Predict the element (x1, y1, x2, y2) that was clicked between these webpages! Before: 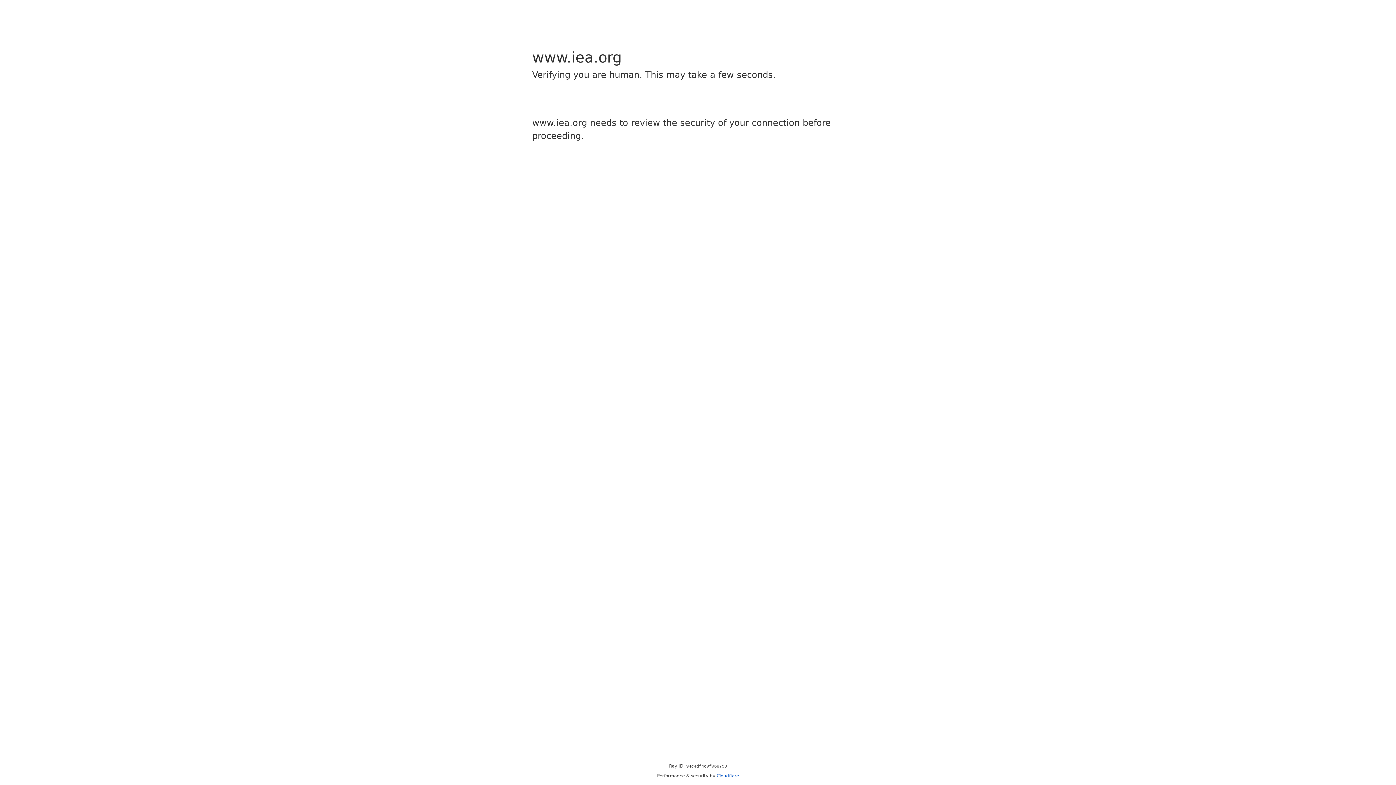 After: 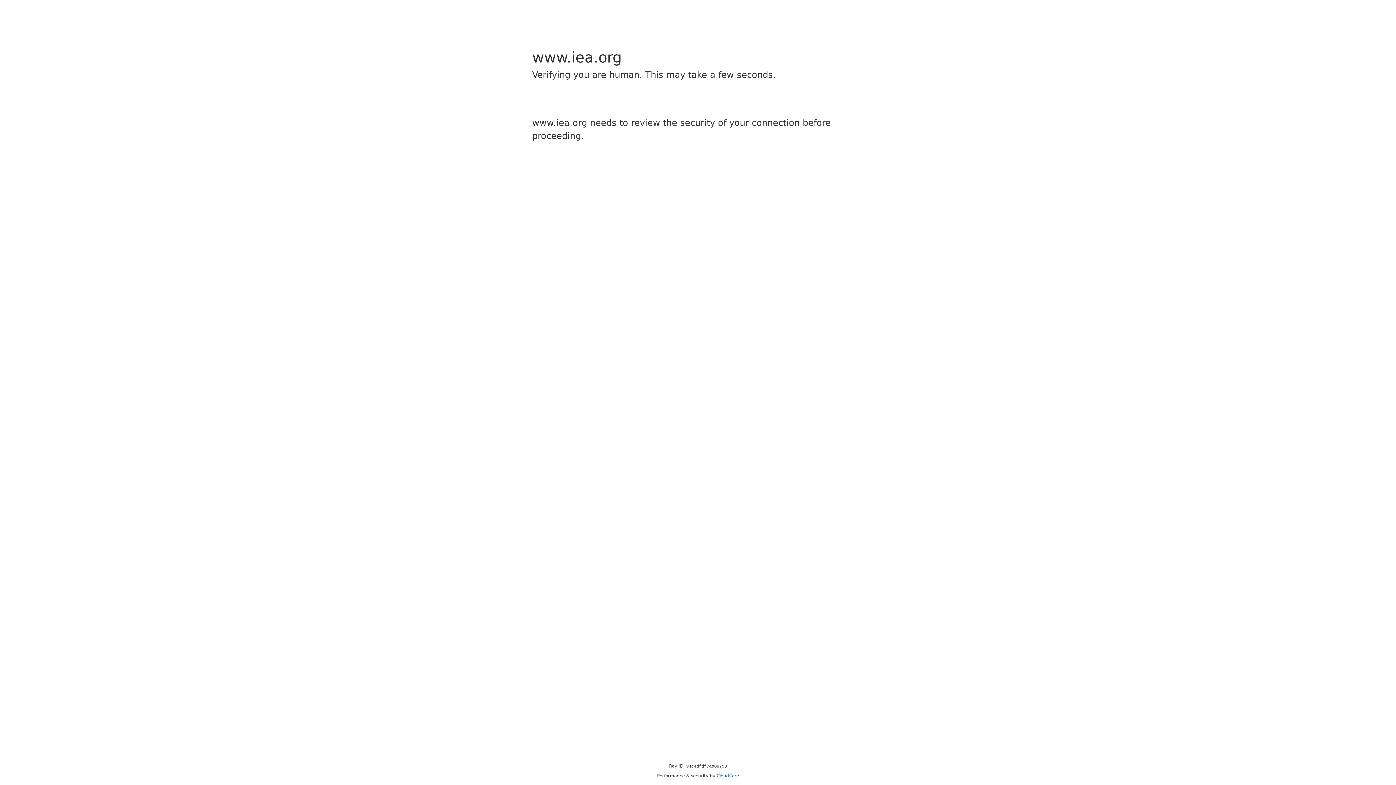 Action: bbox: (716, 773, 739, 778) label: Cloudflare